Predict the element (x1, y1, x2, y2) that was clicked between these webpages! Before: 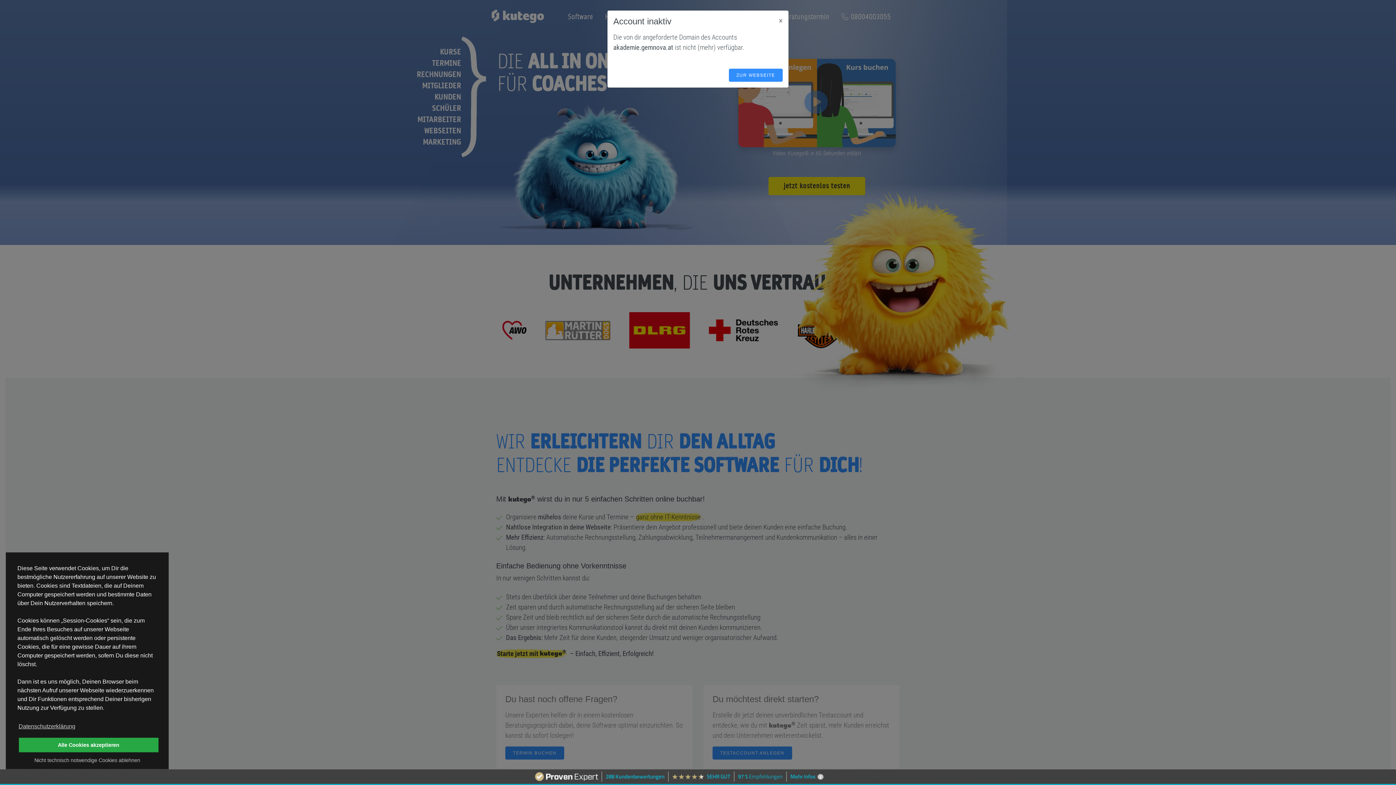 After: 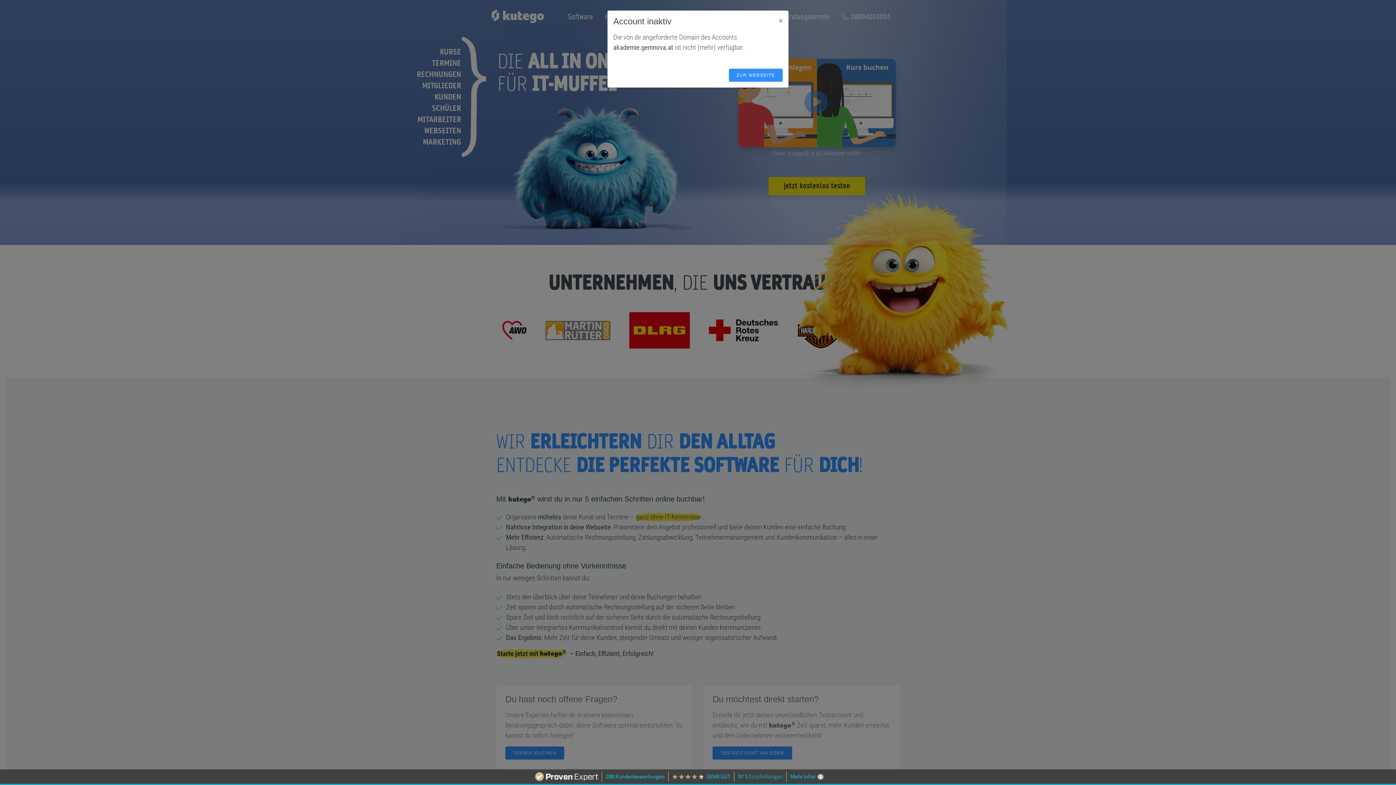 Action: label: deny cookies bbox: (17, 753, 157, 768)